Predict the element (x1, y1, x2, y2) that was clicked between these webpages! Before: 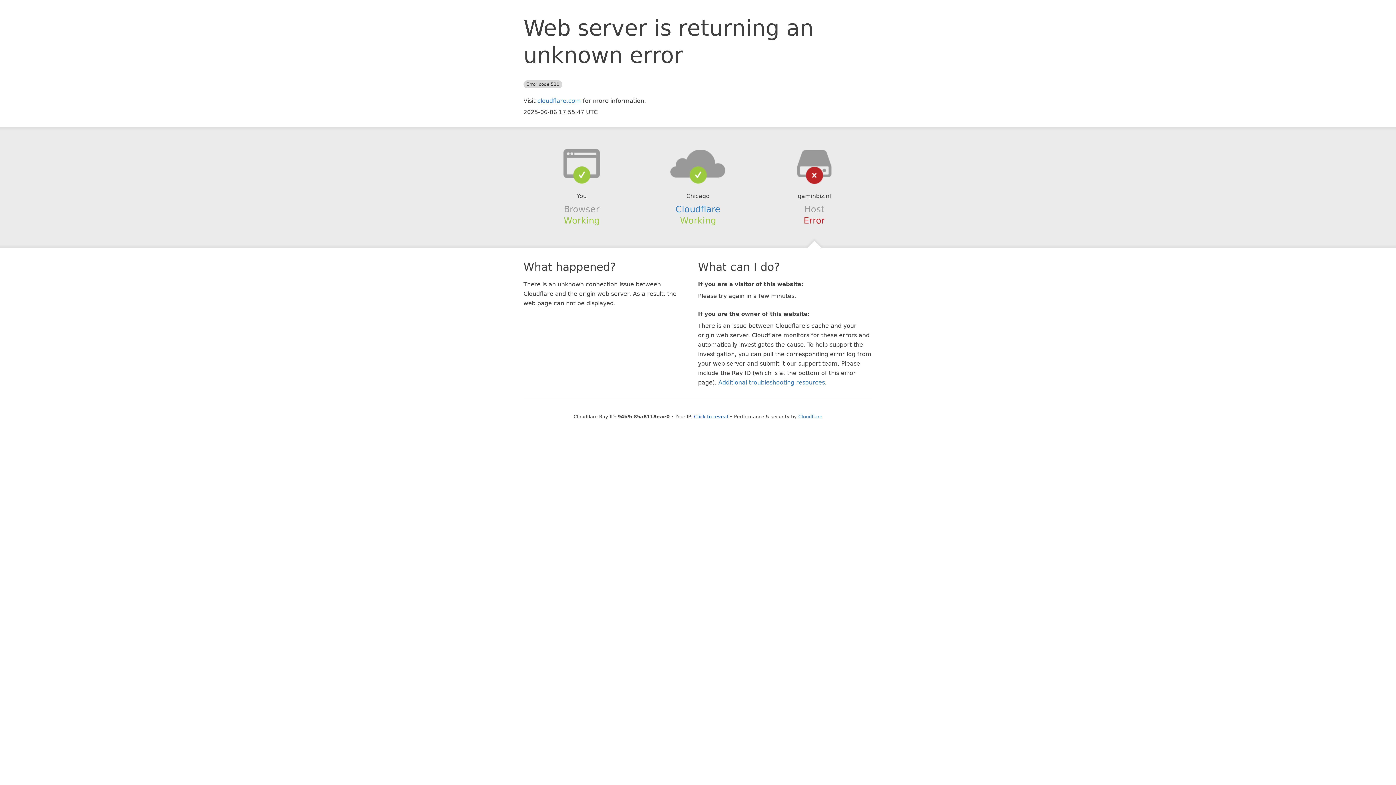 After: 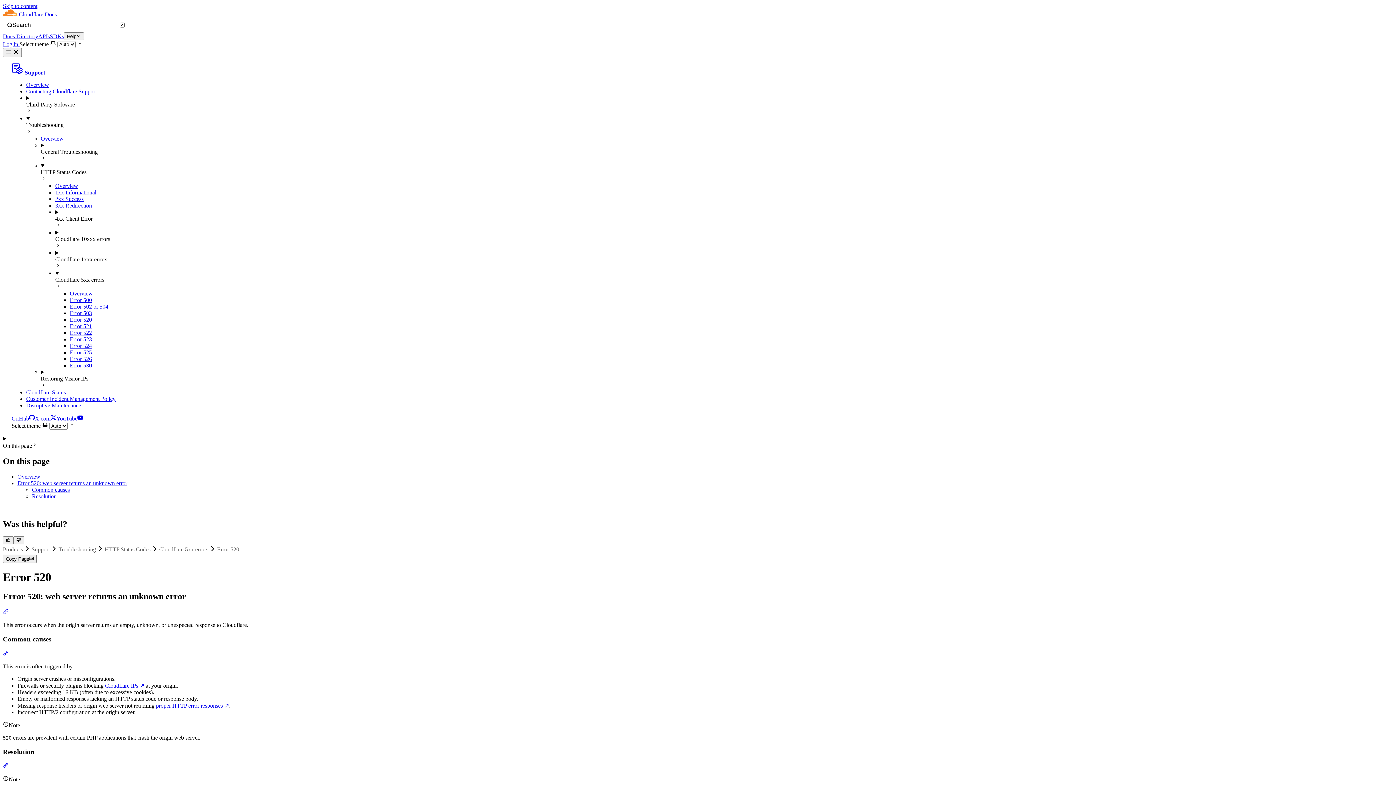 Action: label: Additional troubleshooting resources bbox: (718, 379, 825, 386)